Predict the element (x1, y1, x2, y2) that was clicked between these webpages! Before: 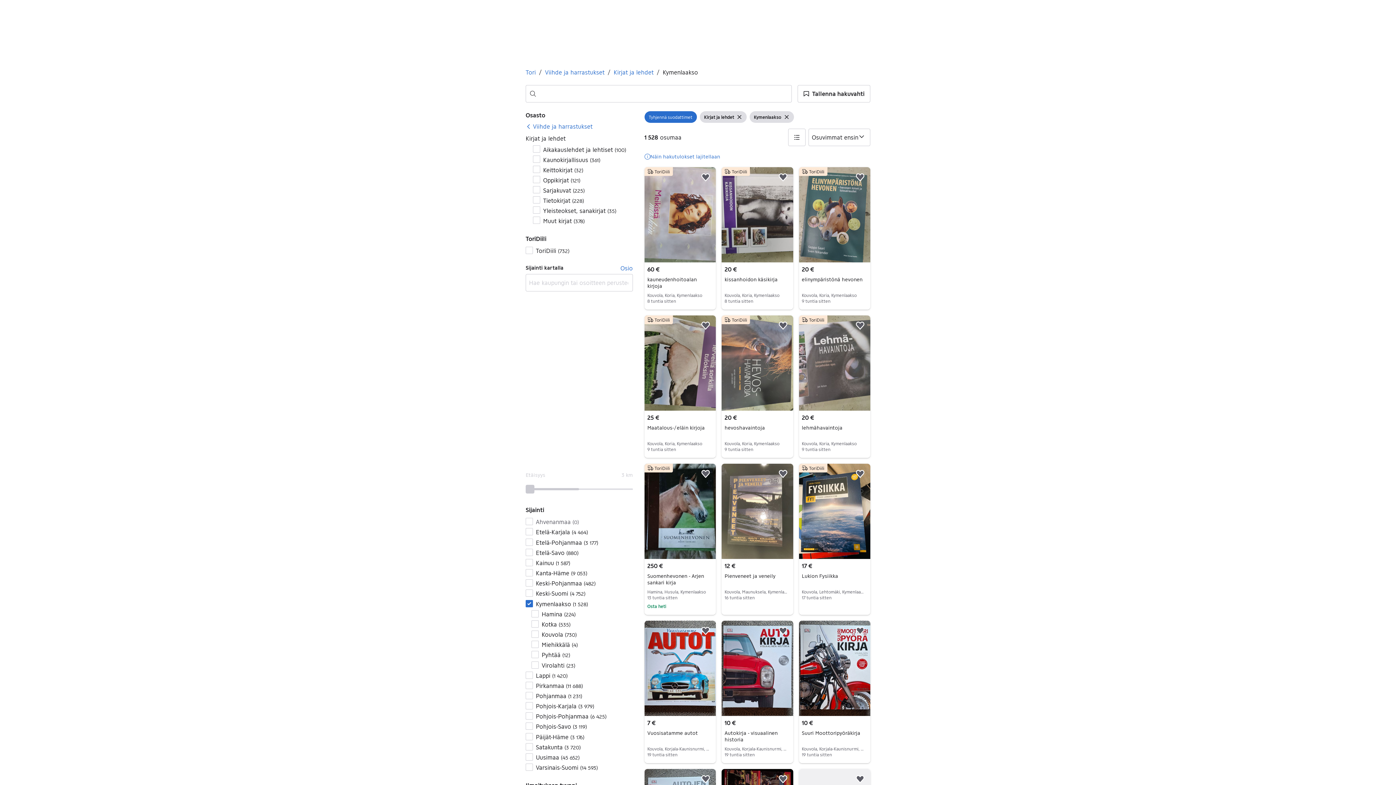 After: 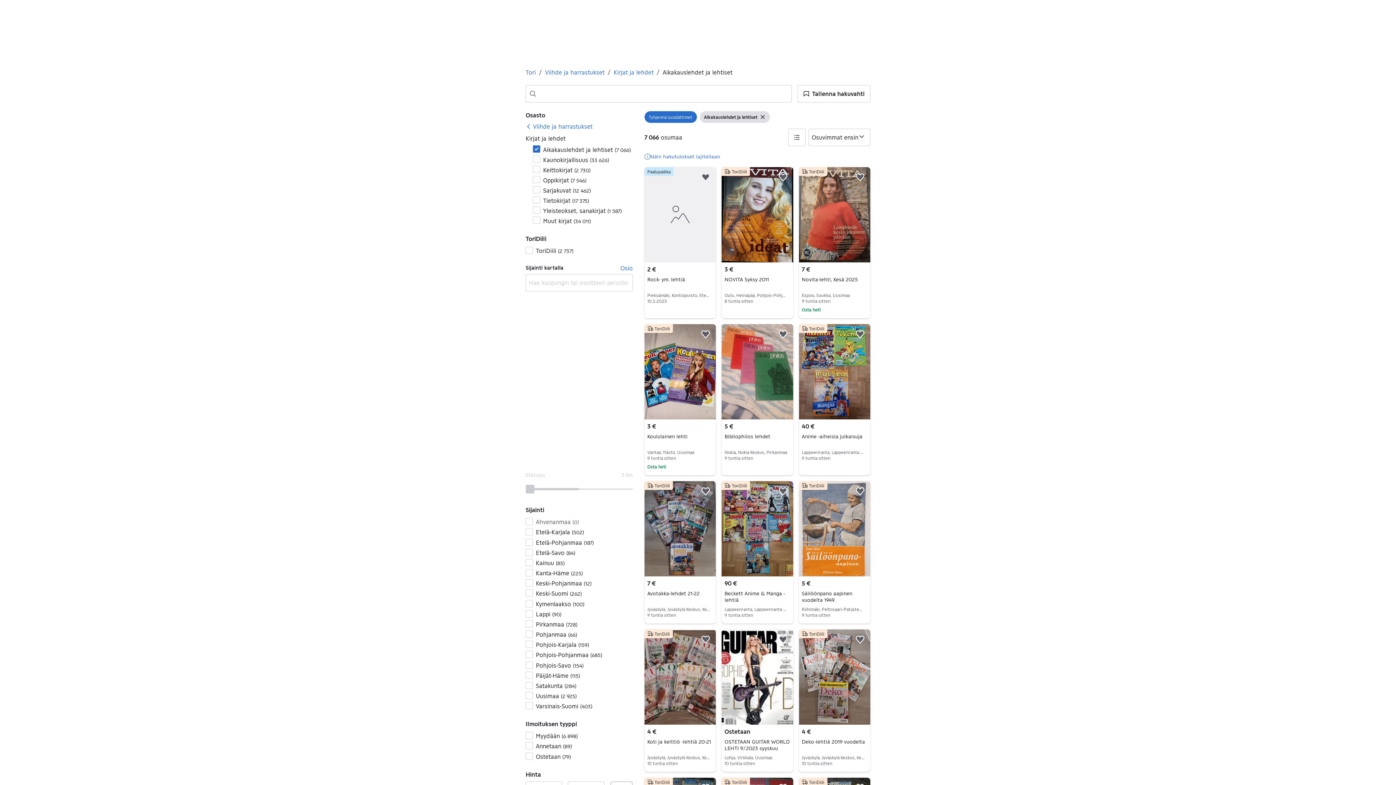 Action: bbox: (533, 144, 632, 154) label: Aikakauslehdet ja lehtiset (100)